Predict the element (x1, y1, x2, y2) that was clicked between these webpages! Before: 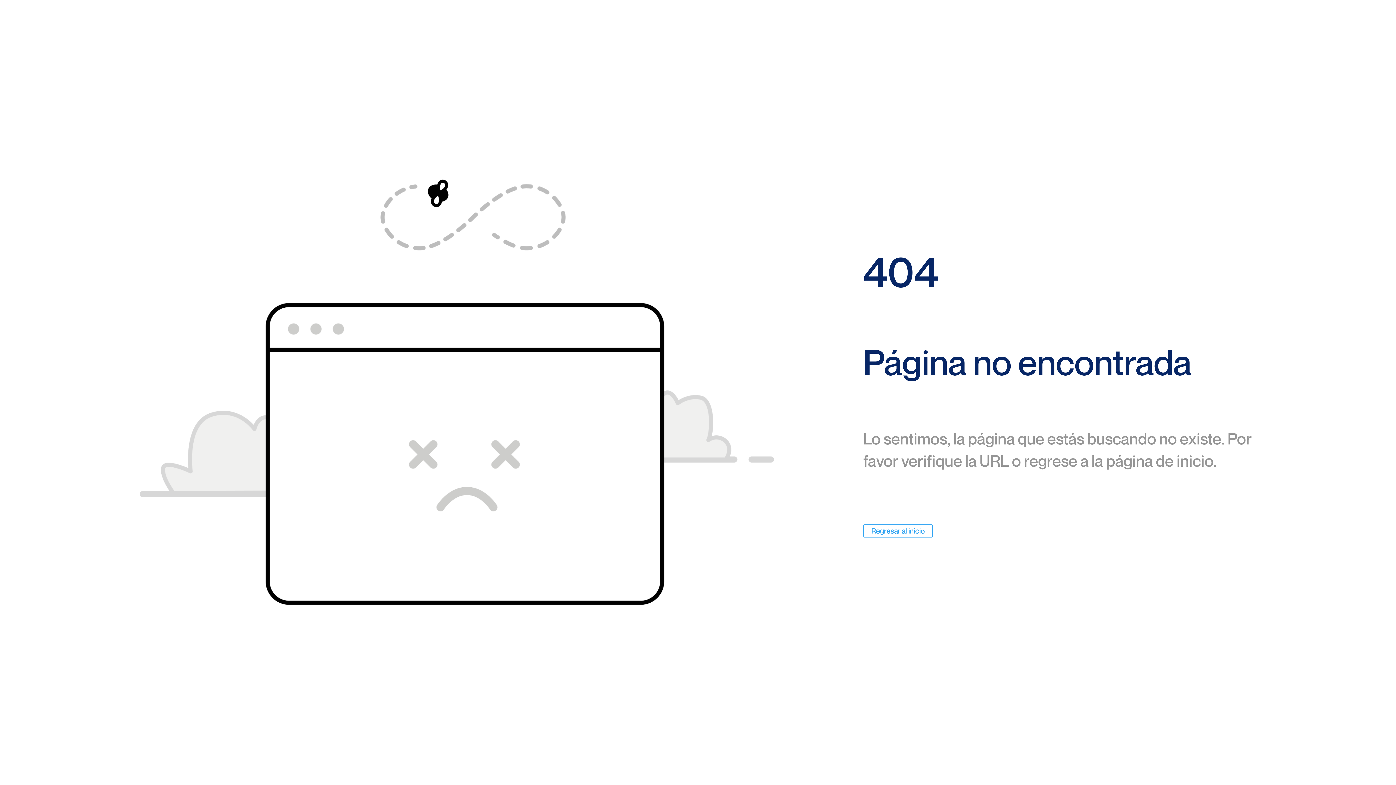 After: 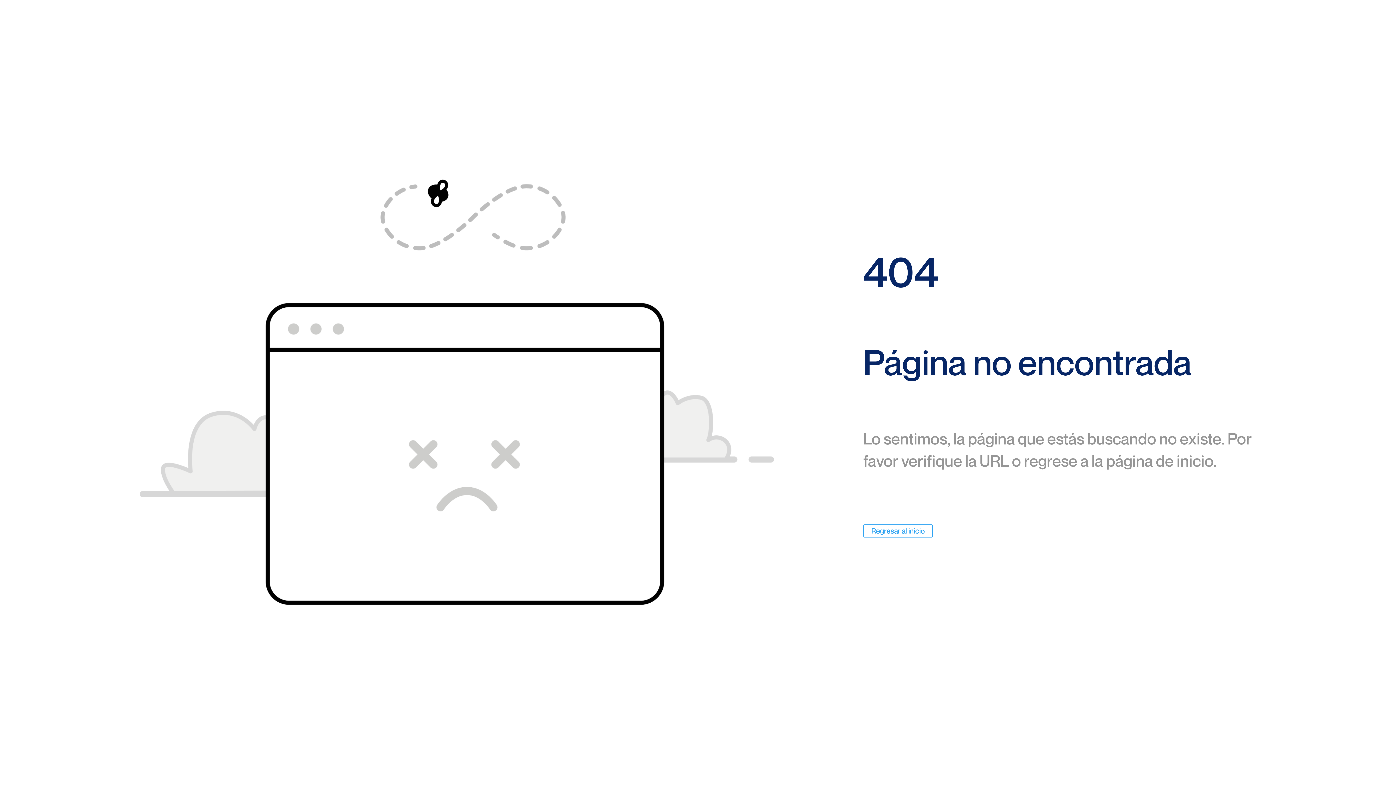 Action: label: Regresar al inicio bbox: (863, 524, 932, 537)